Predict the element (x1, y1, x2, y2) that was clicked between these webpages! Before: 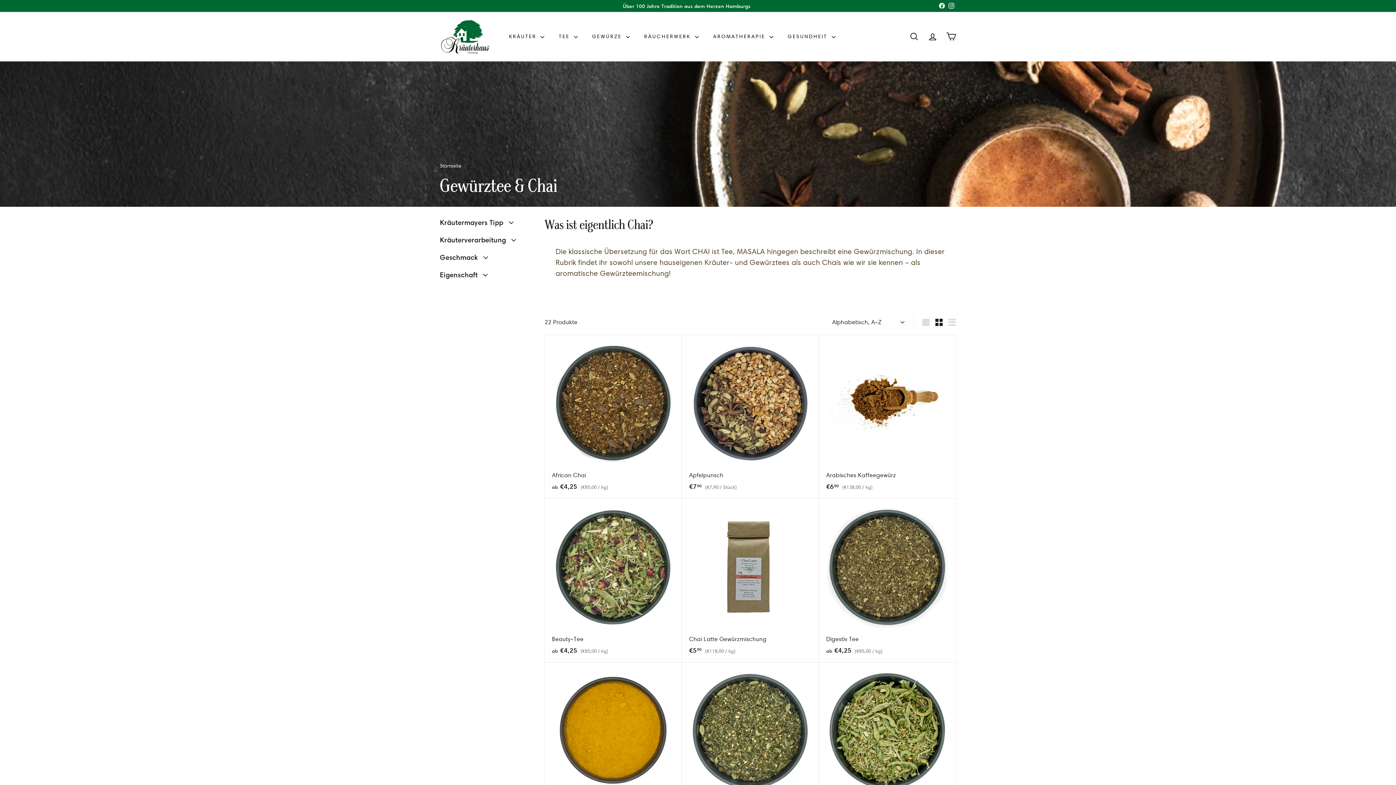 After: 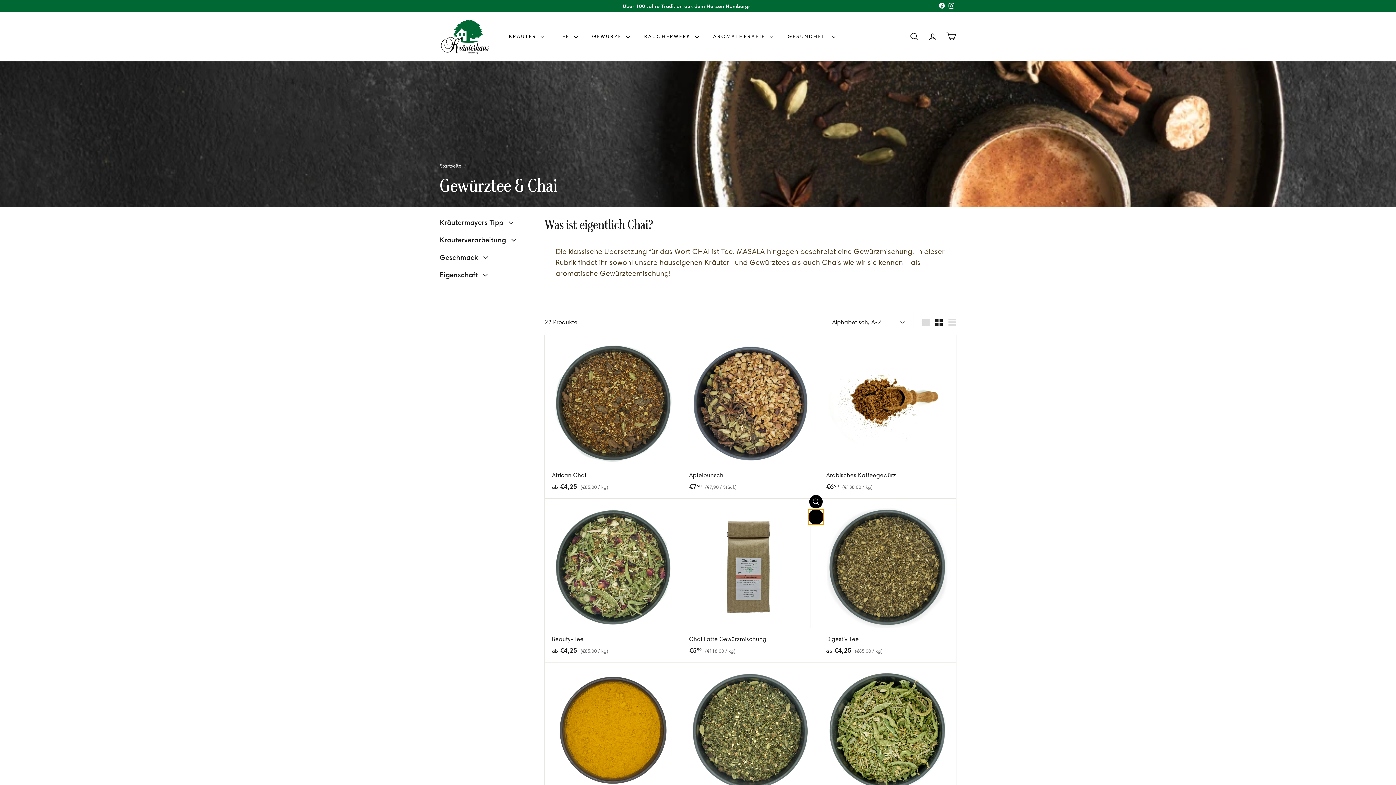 Action: label: In den Einkaufswagen legen bbox: (809, 512, 822, 525)